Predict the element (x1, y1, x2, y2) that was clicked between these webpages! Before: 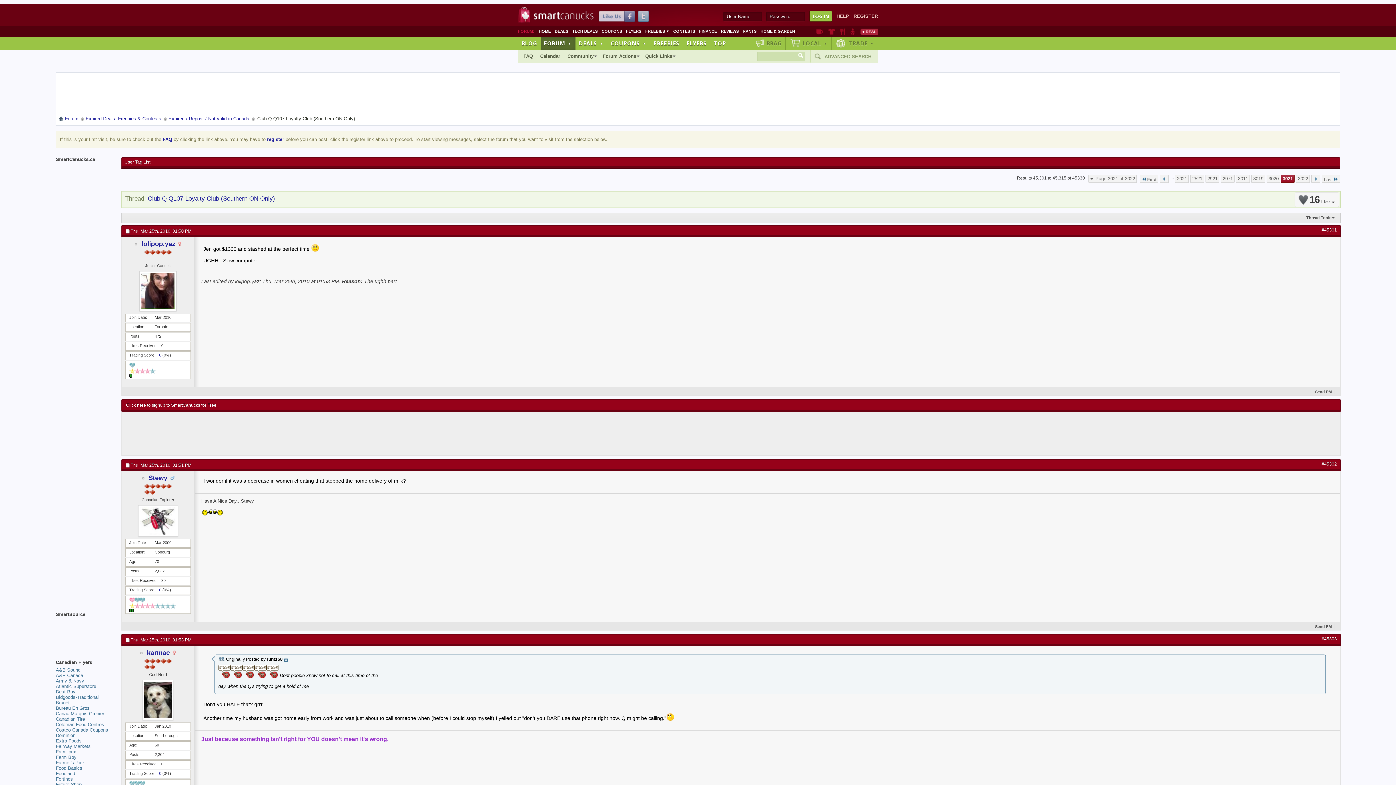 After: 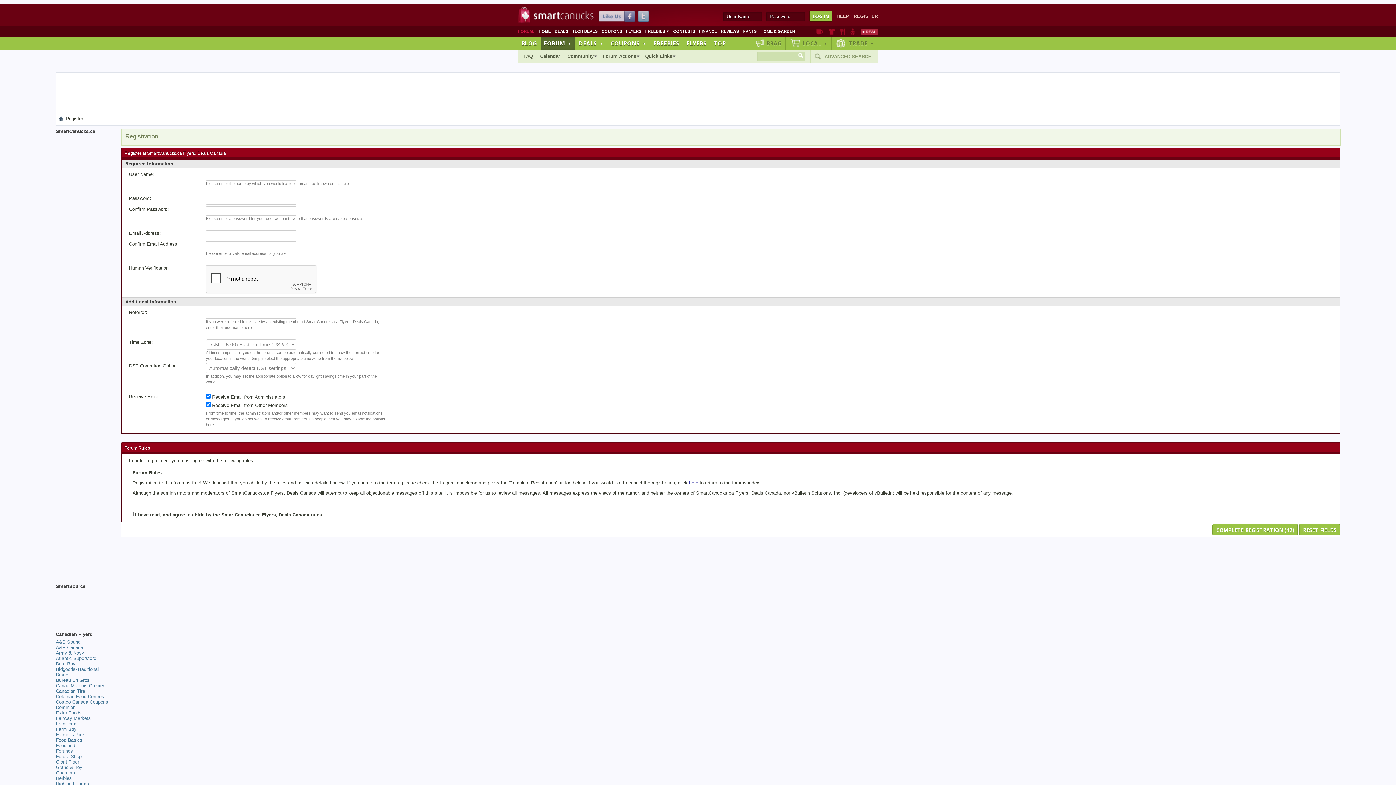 Action: bbox: (853, 13, 878, 18) label: REGISTER